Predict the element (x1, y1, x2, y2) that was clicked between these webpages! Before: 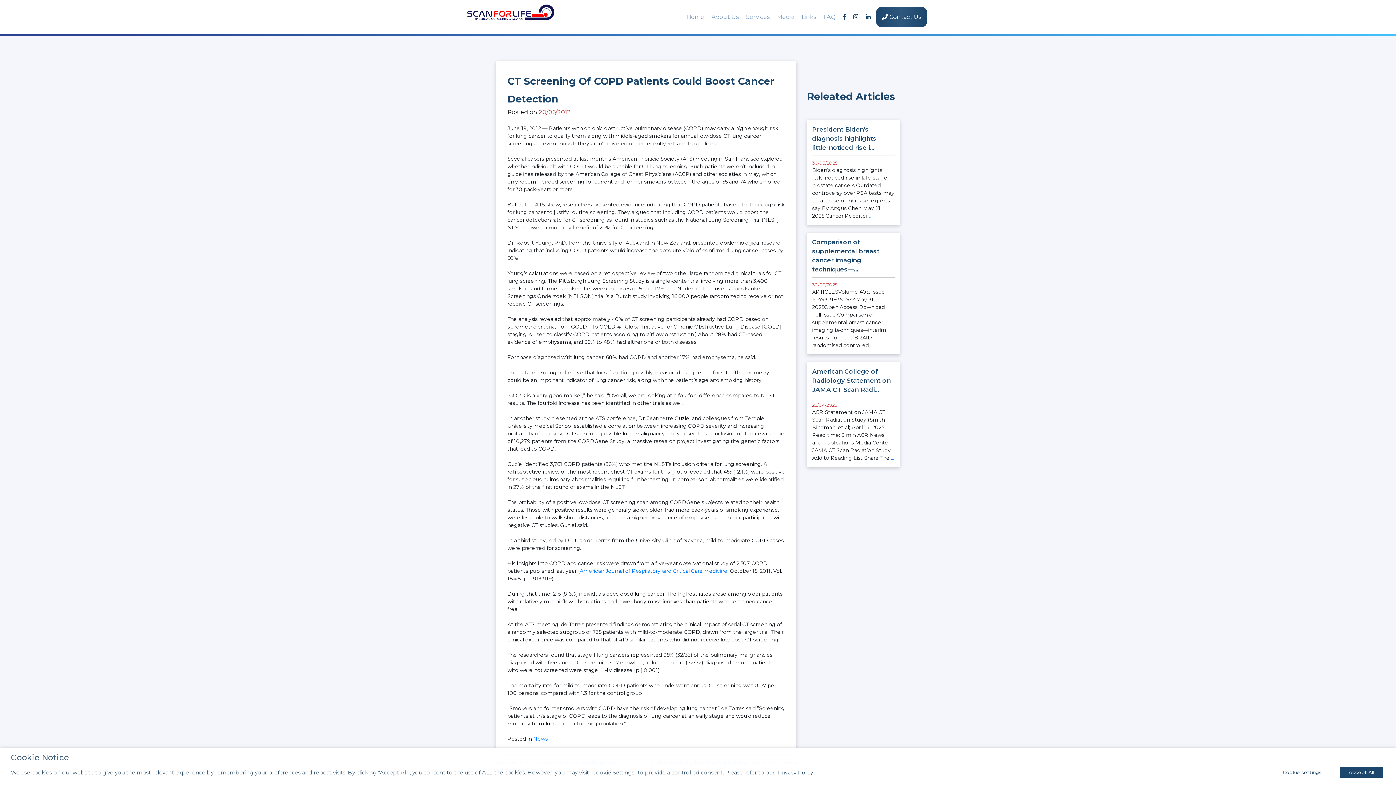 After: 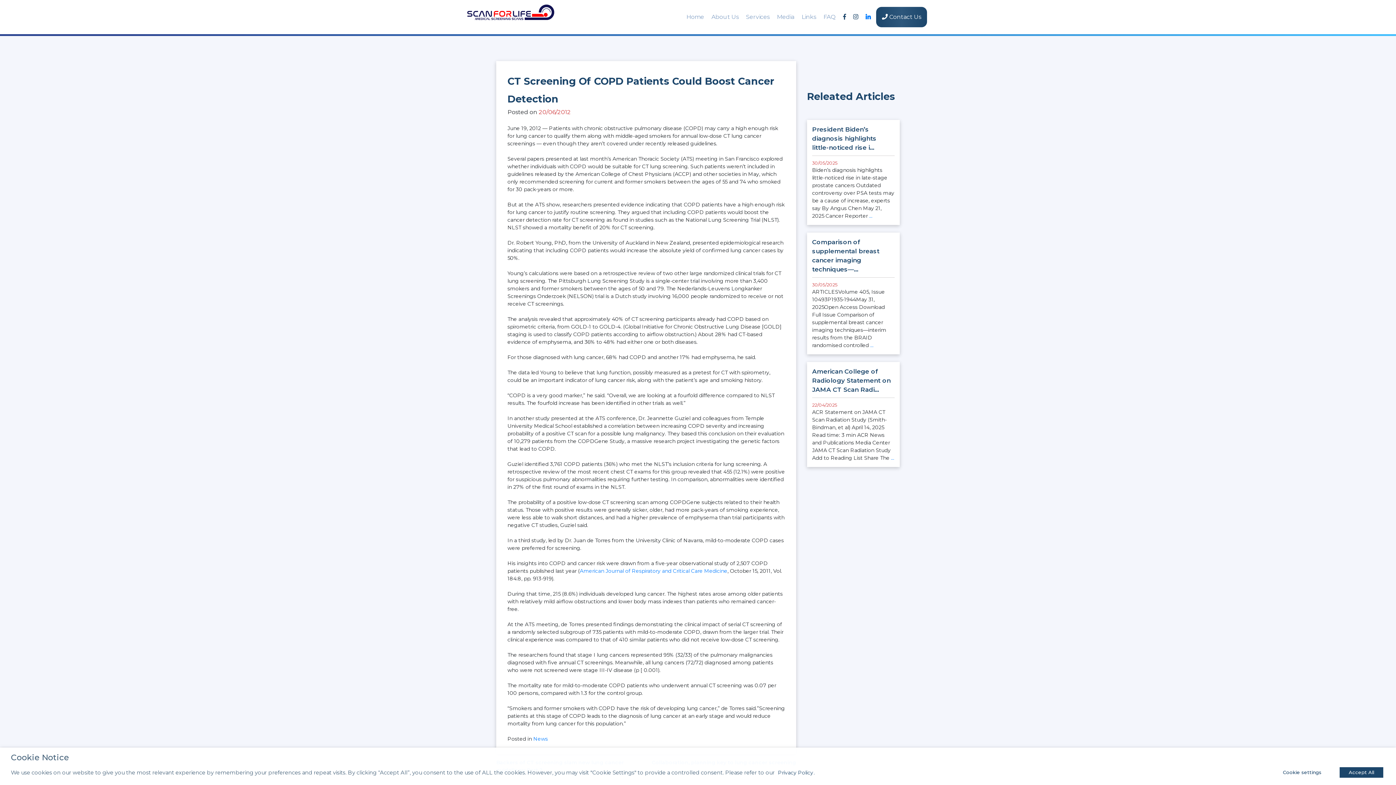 Action: bbox: (862, 13, 874, 19)